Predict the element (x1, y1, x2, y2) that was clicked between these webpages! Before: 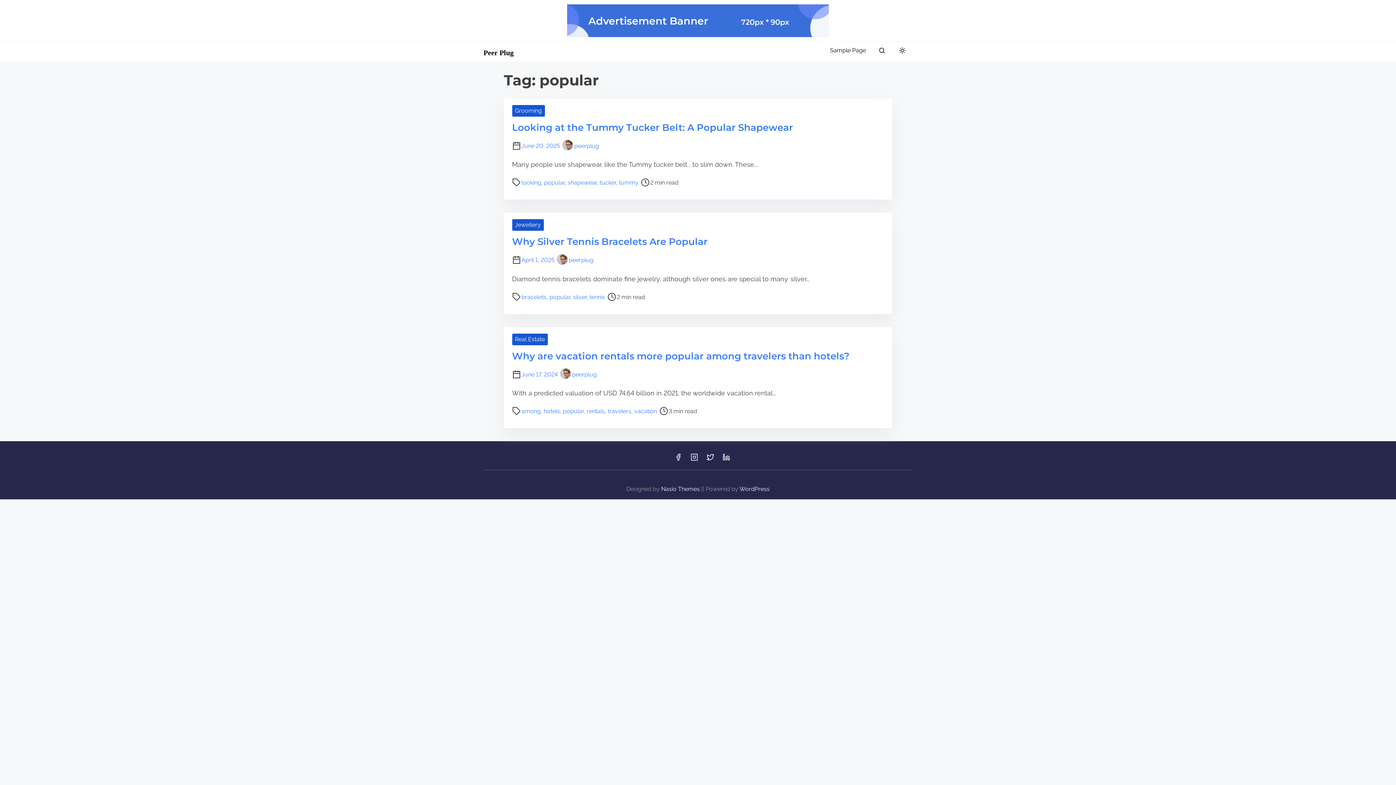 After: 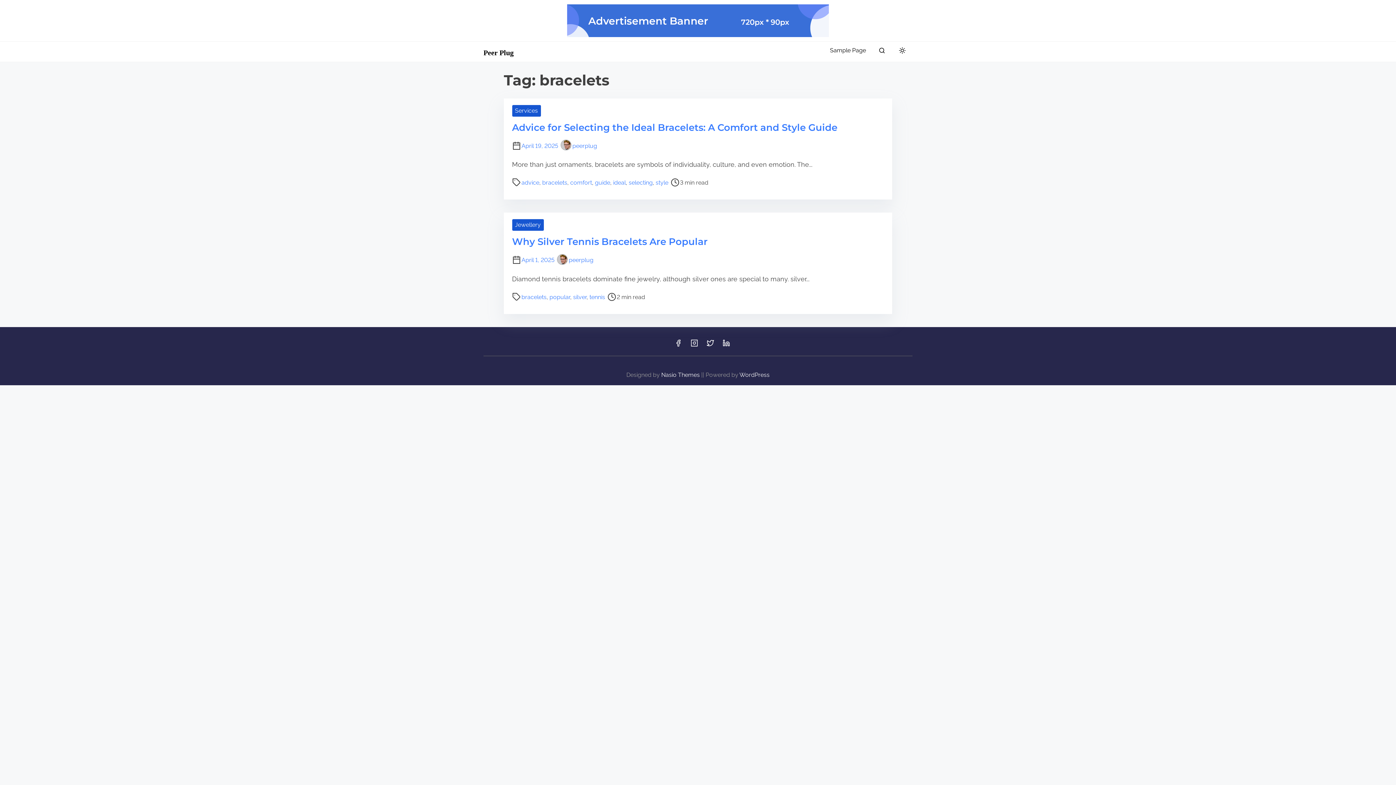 Action: bbox: (521, 293, 546, 300) label: bracelets